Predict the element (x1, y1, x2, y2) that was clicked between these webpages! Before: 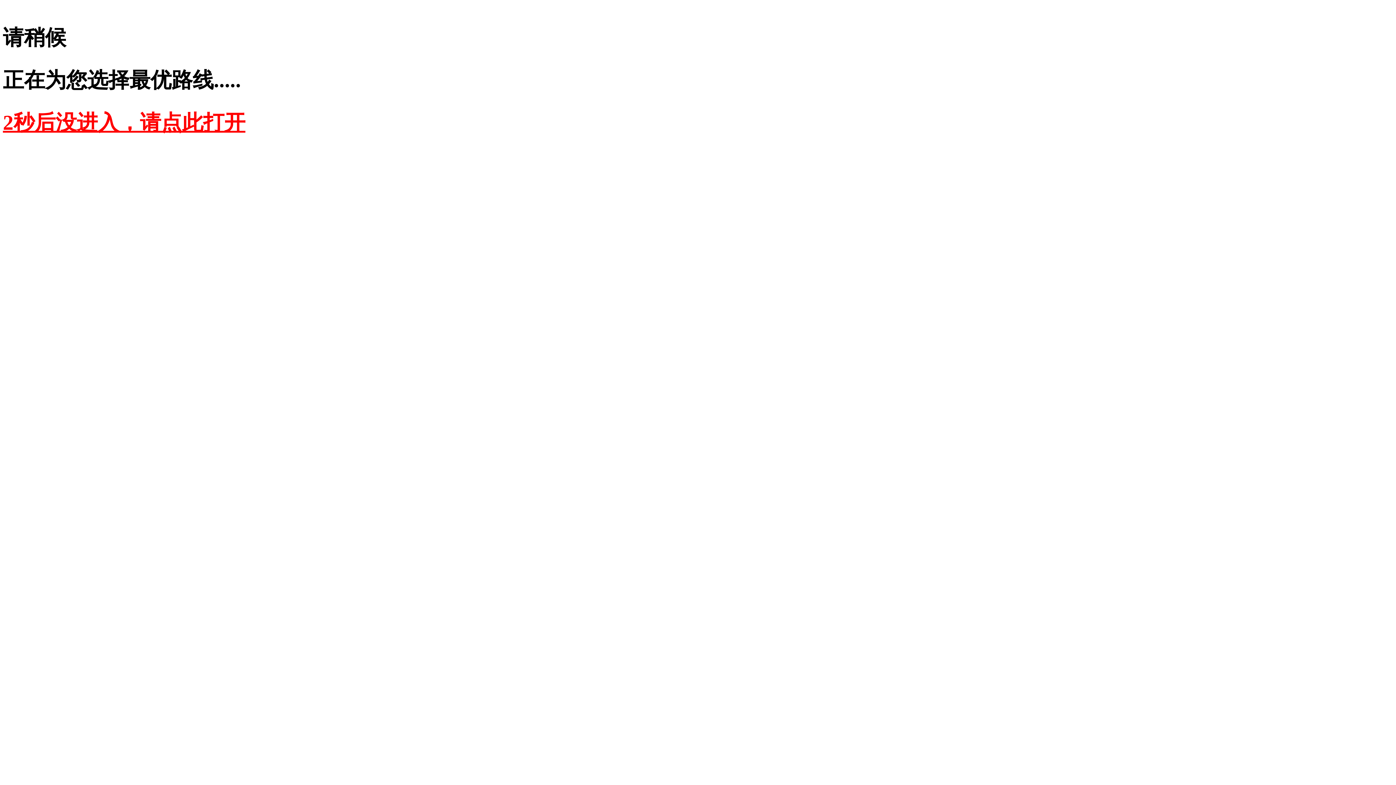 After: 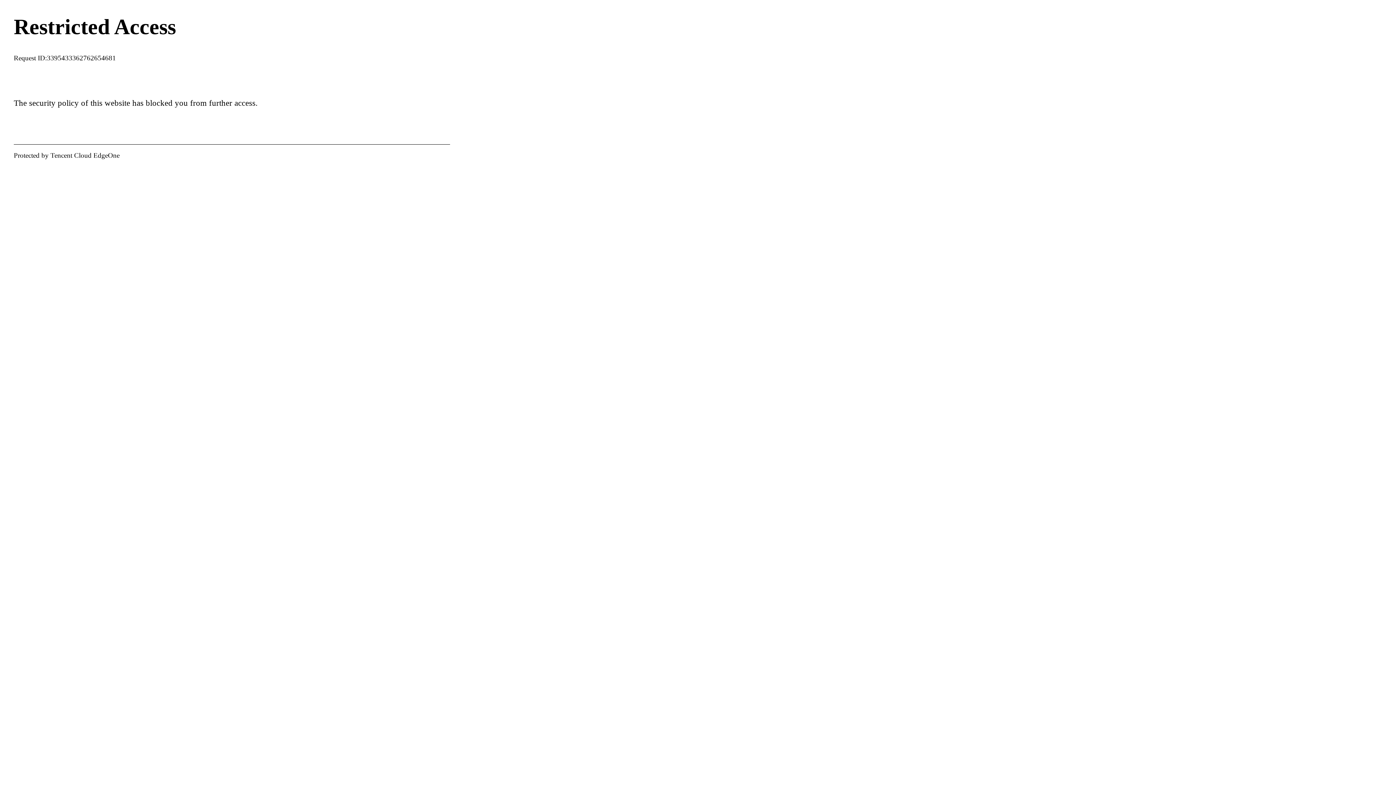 Action: label: 2秒后没进入，请点此打开 bbox: (2, 110, 245, 134)